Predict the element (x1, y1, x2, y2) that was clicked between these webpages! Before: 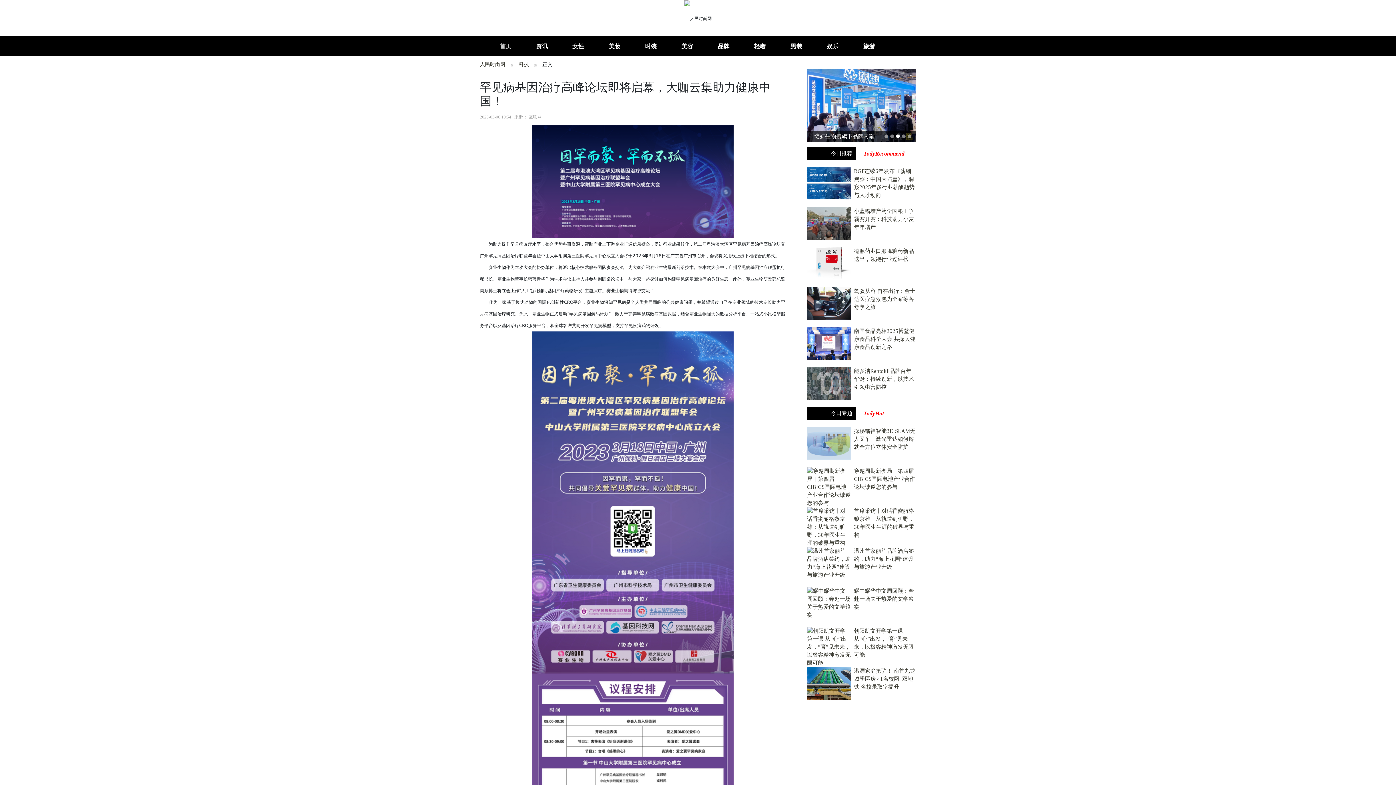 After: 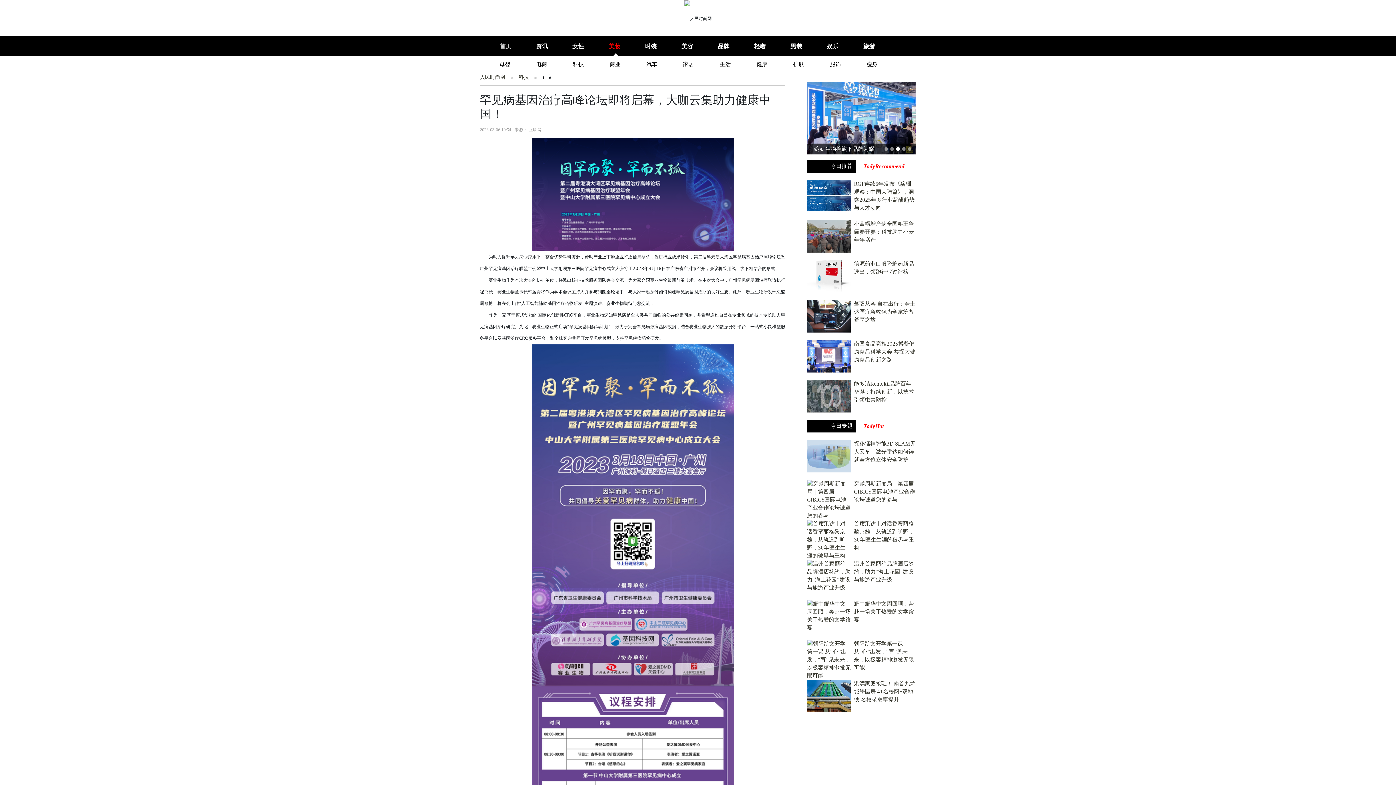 Action: bbox: (596, 36, 632, 56) label: 美妆